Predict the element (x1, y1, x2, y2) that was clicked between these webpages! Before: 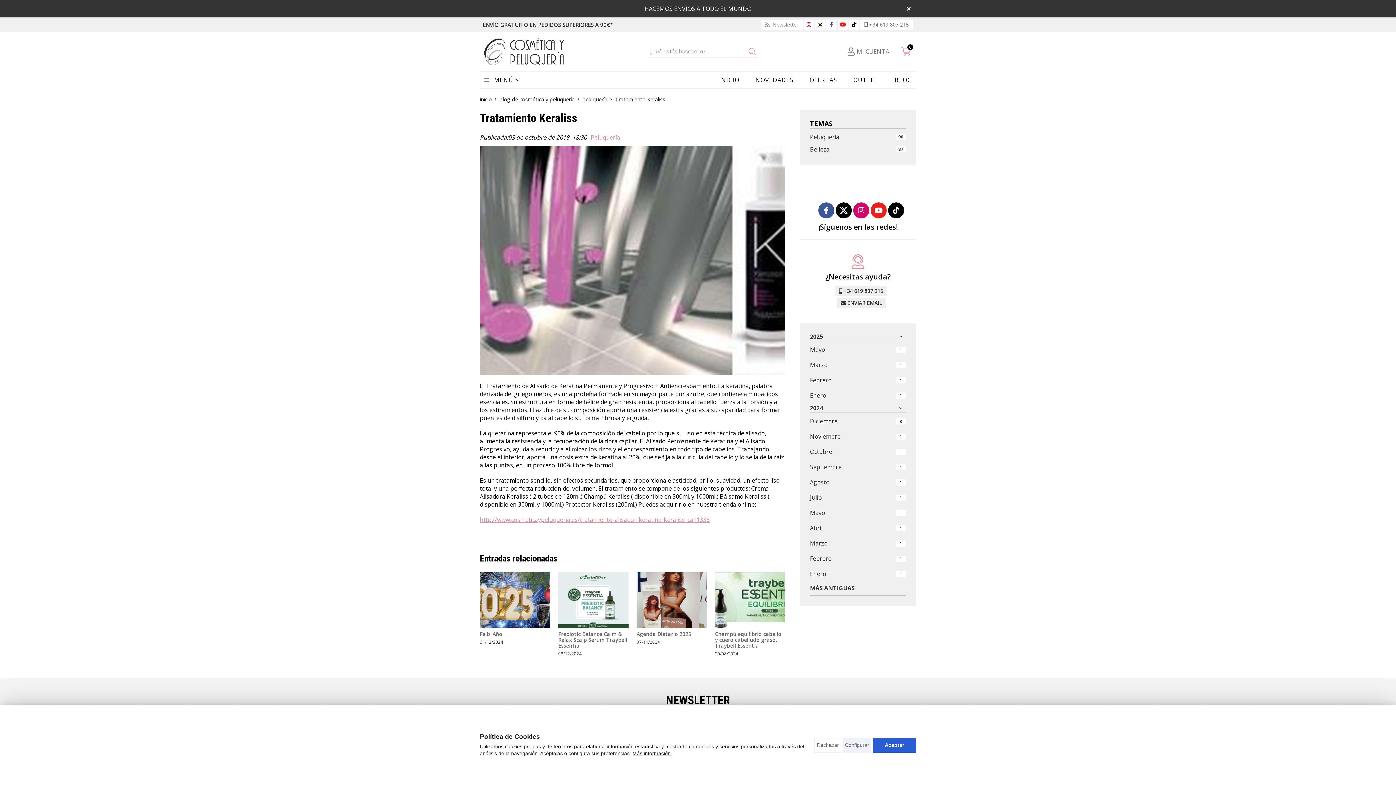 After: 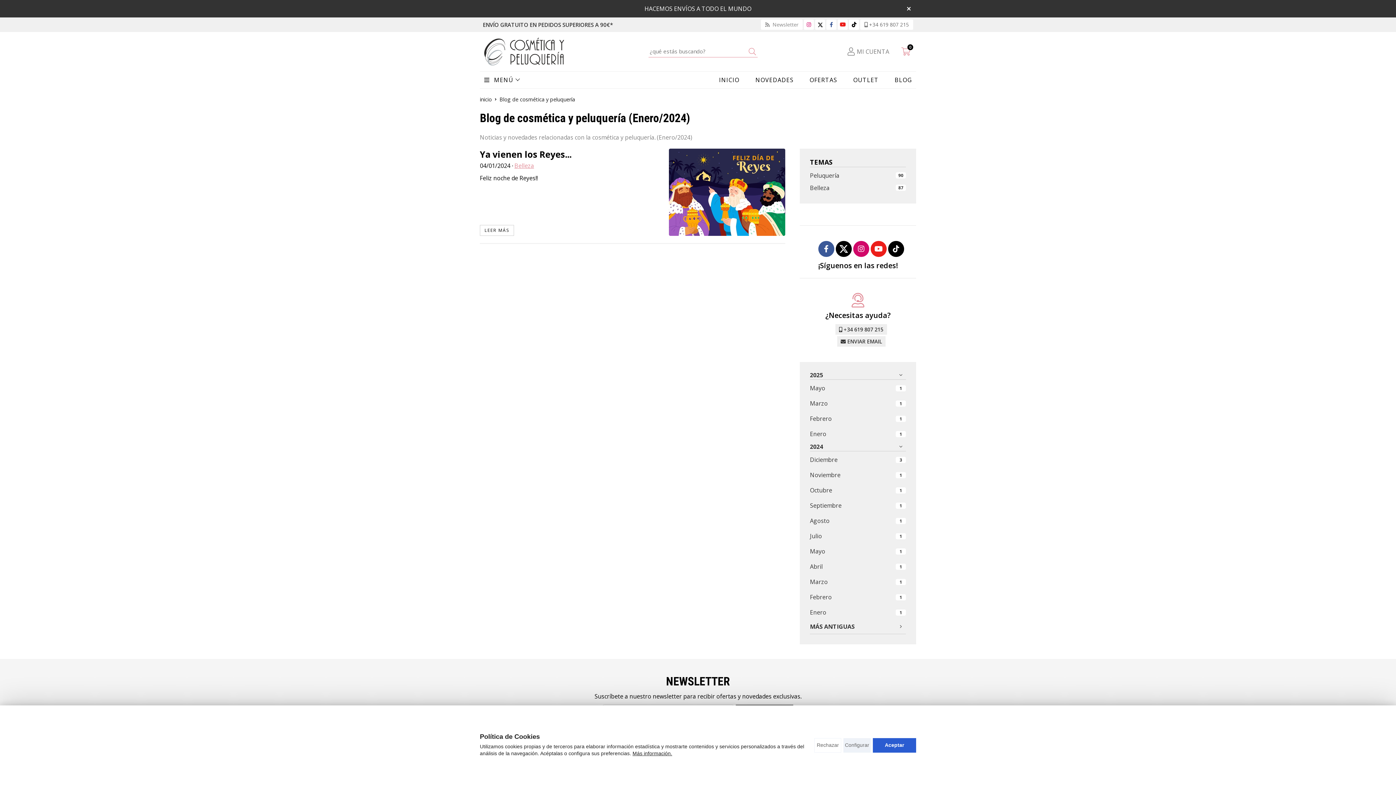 Action: label: Enero
1 bbox: (810, 568, 906, 579)